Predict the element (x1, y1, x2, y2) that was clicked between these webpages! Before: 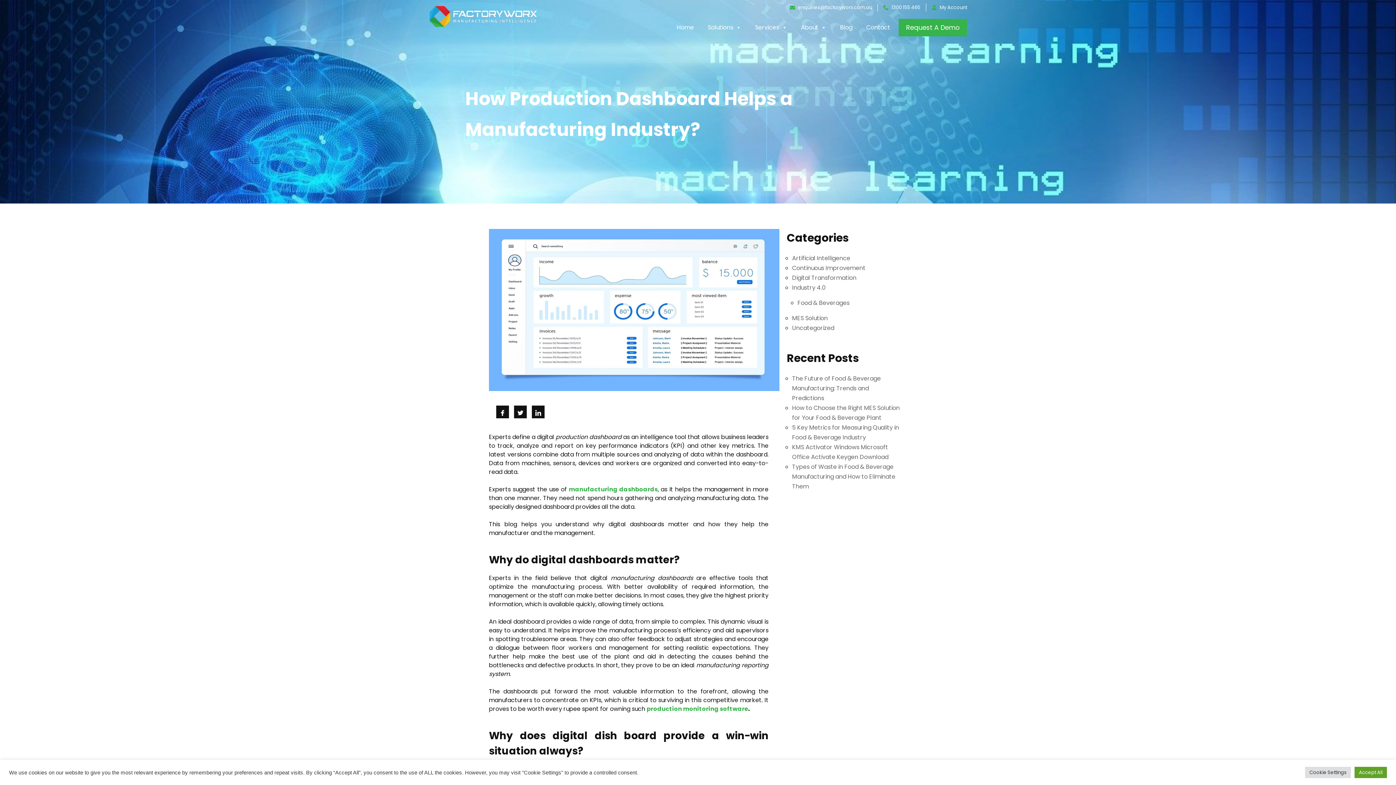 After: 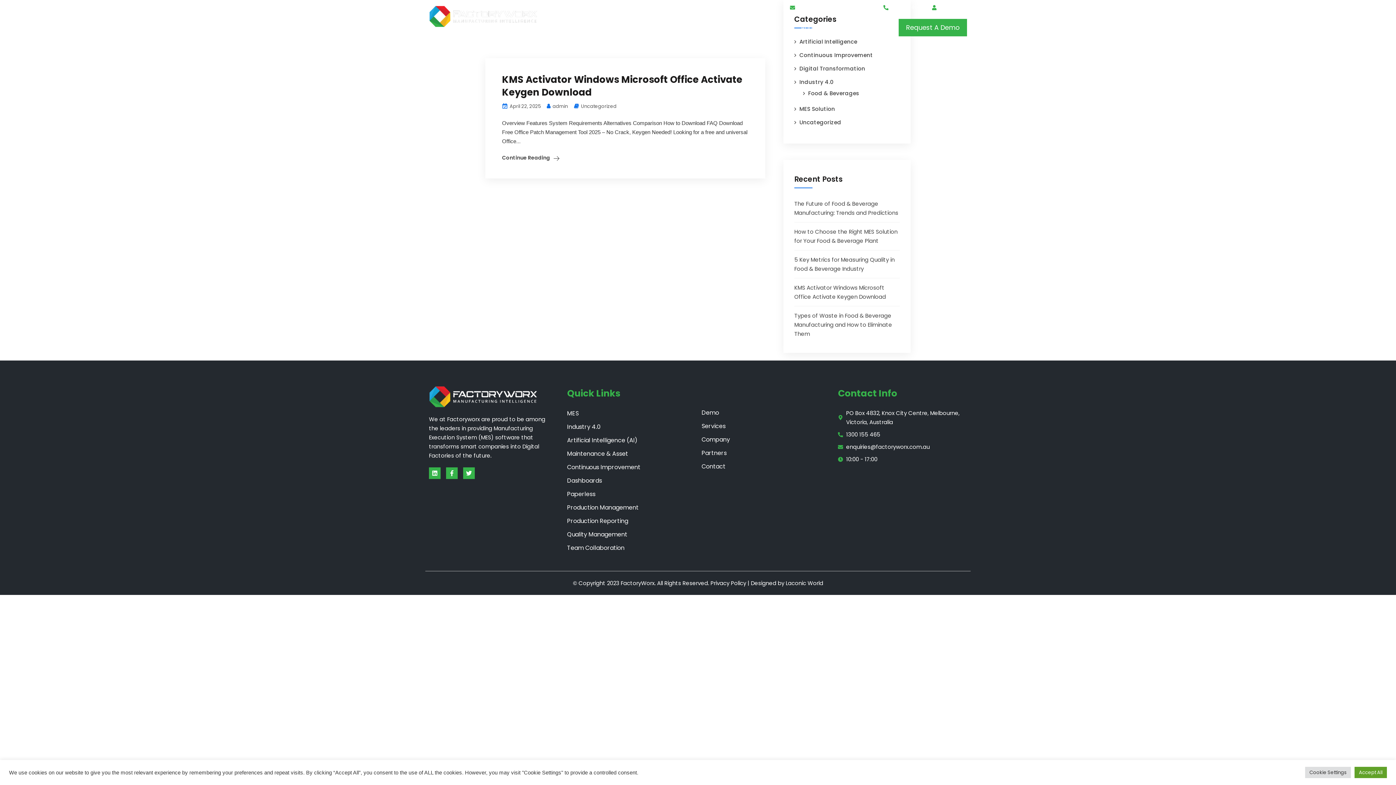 Action: label: Uncategorized bbox: (792, 324, 834, 332)